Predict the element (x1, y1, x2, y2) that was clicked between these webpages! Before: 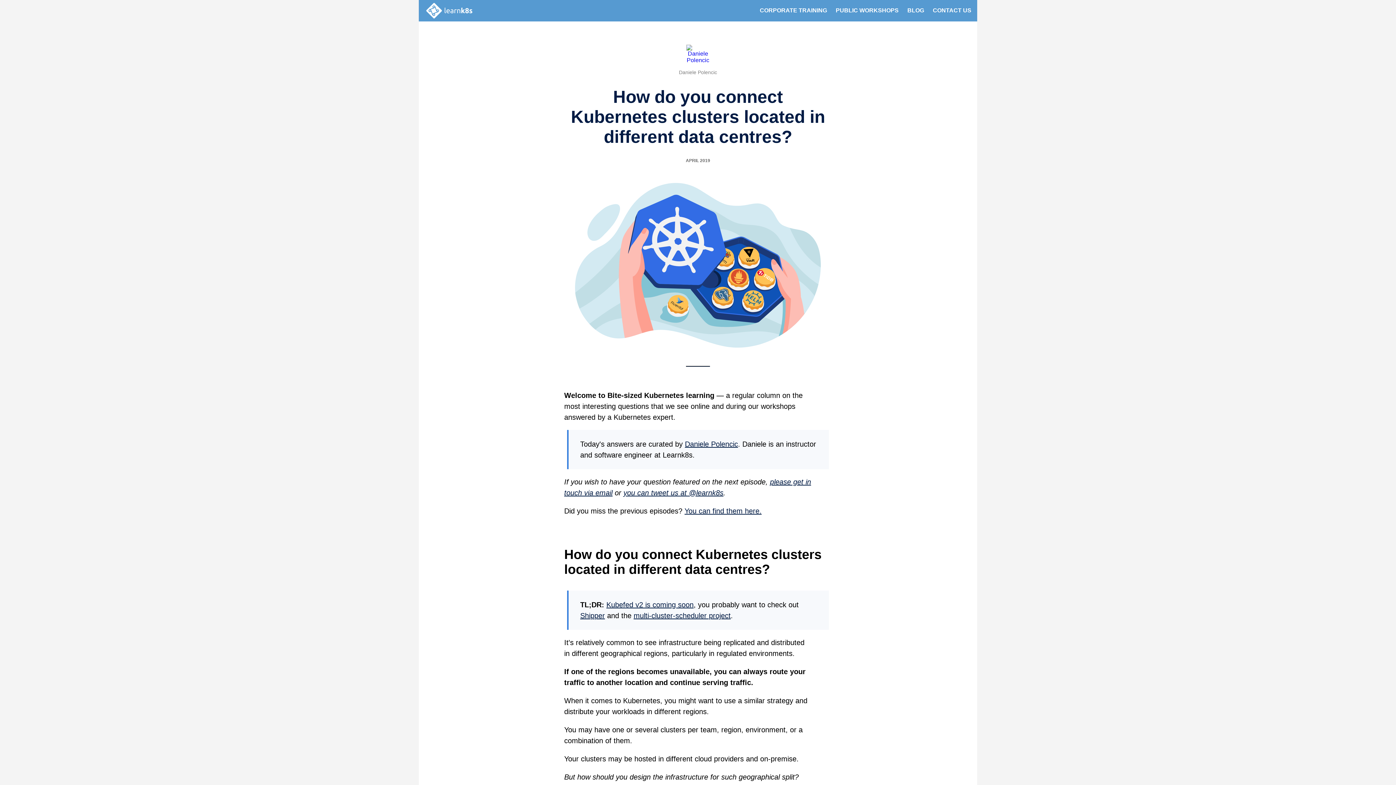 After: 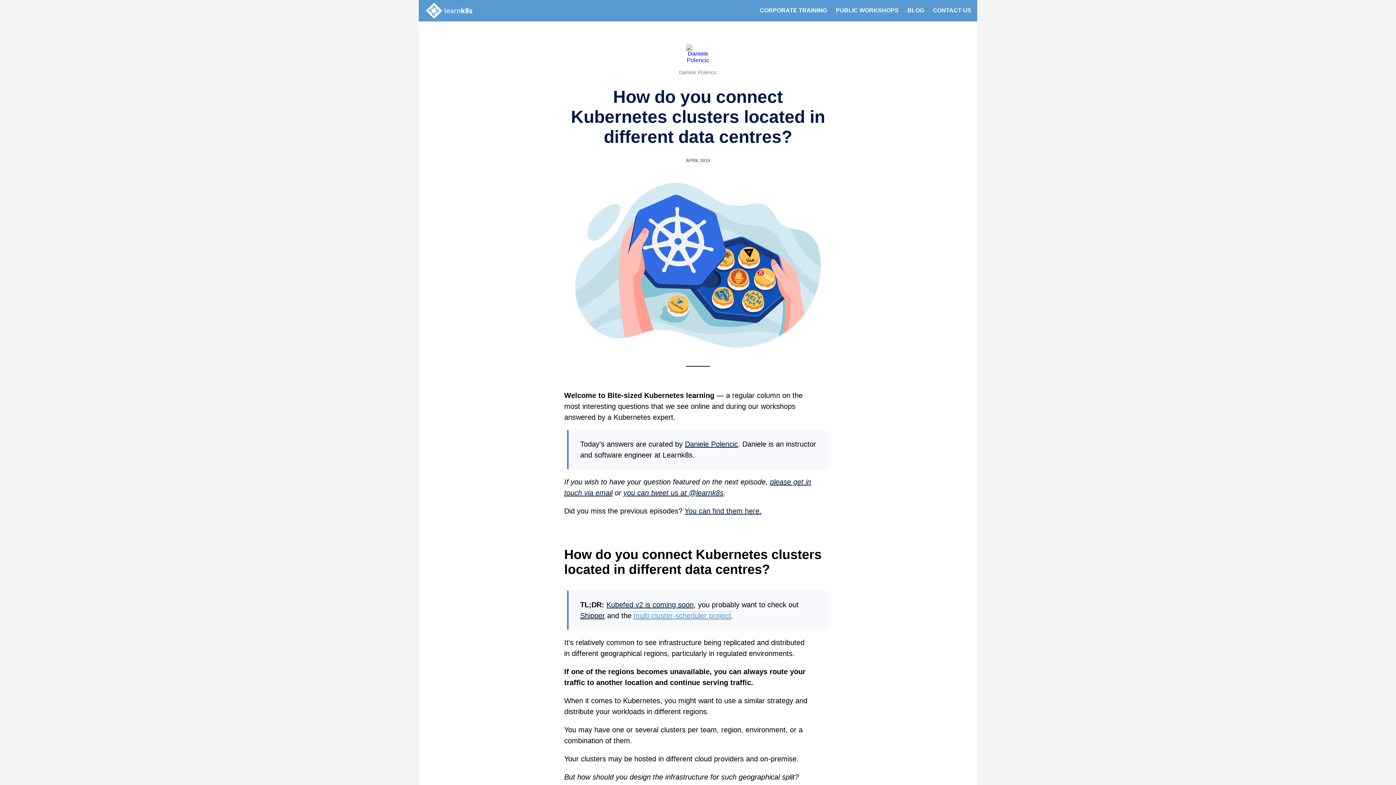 Action: label: multi-cluster-scheduler project bbox: (633, 612, 730, 620)